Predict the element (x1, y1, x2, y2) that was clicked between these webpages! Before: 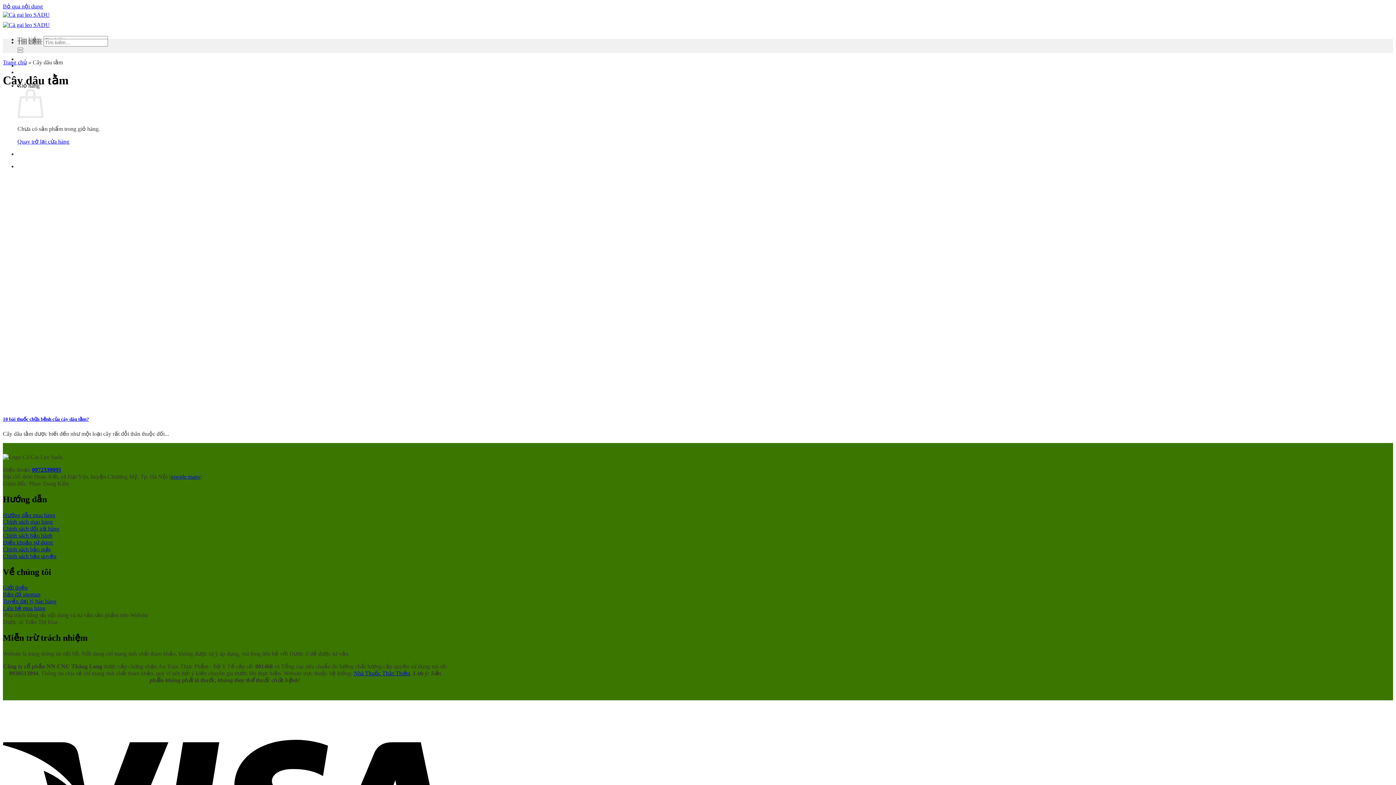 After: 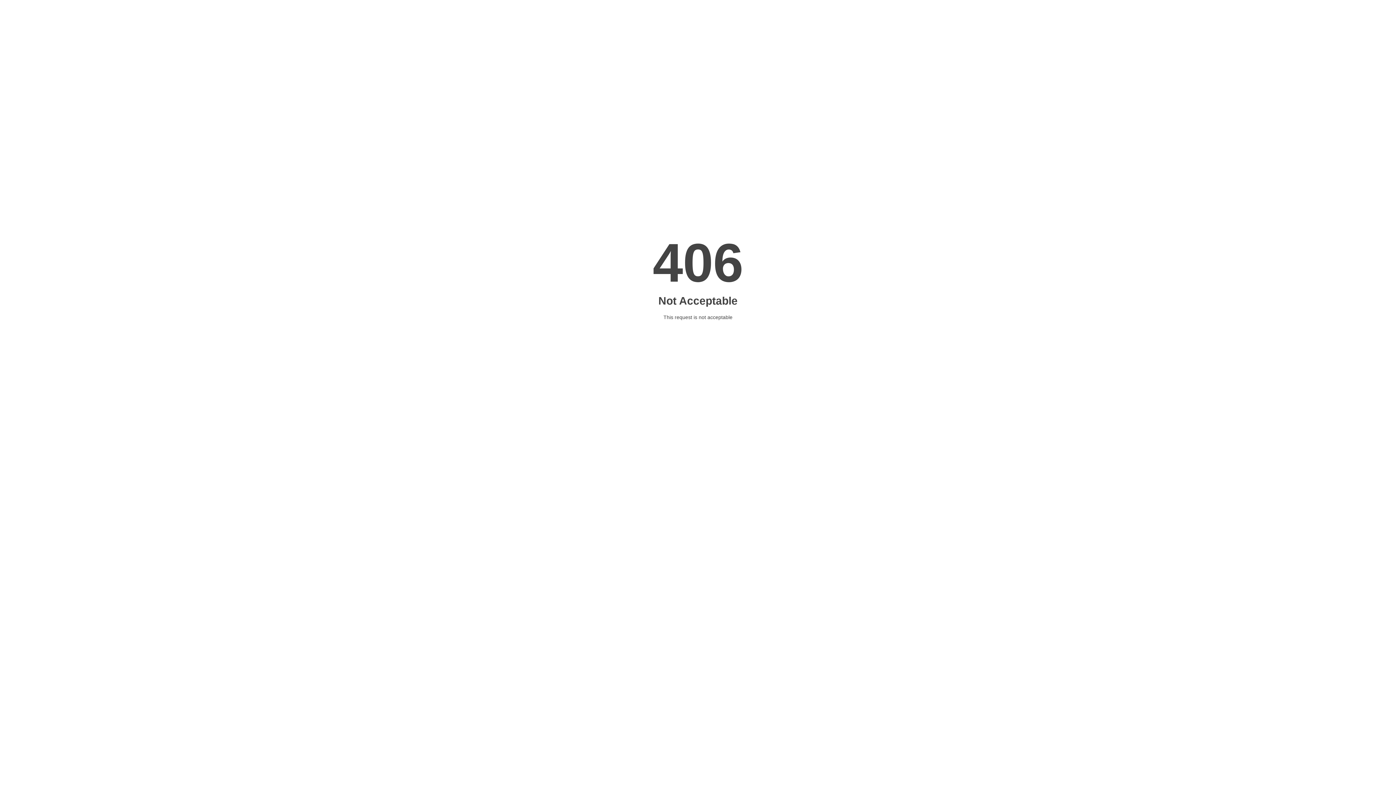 Action: bbox: (2, 591, 40, 597) label: Bản đồ sitemap